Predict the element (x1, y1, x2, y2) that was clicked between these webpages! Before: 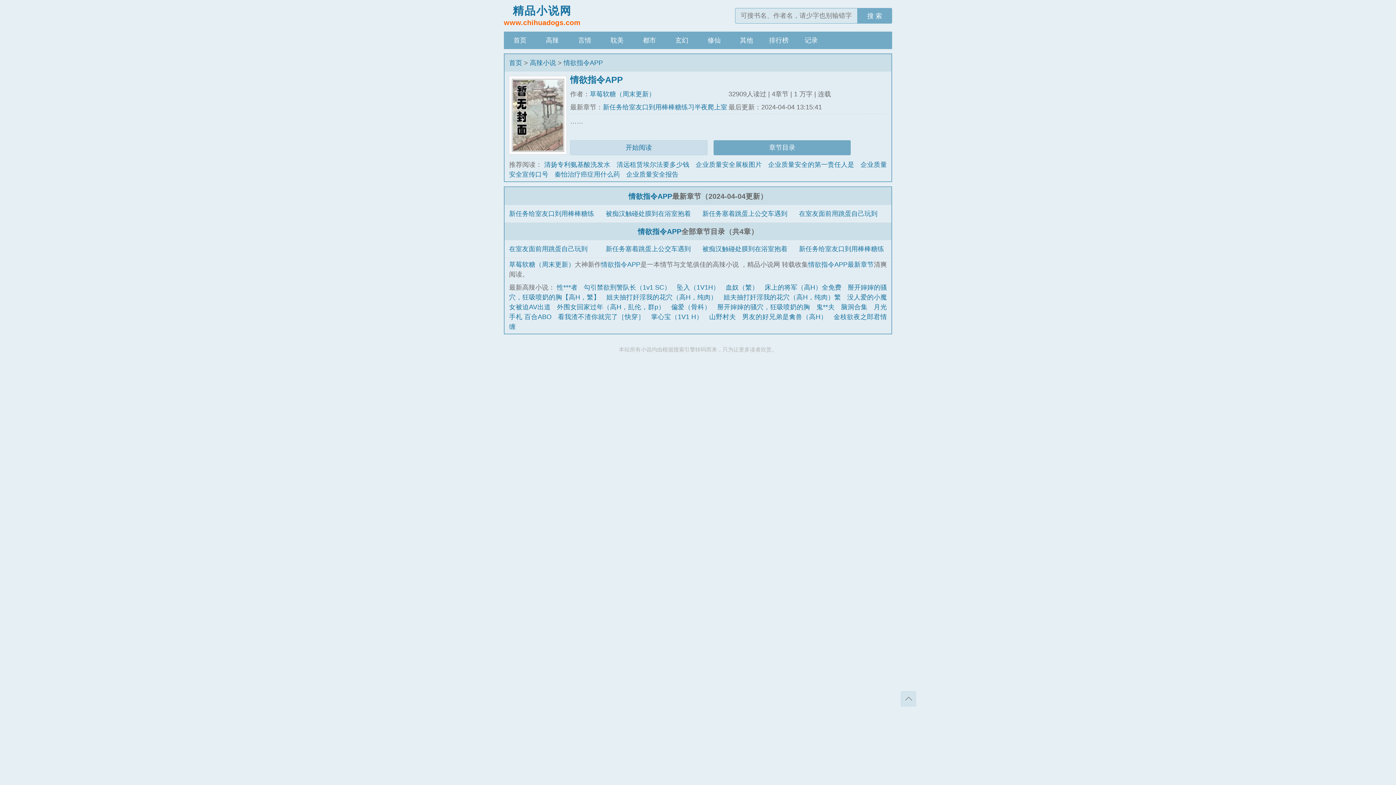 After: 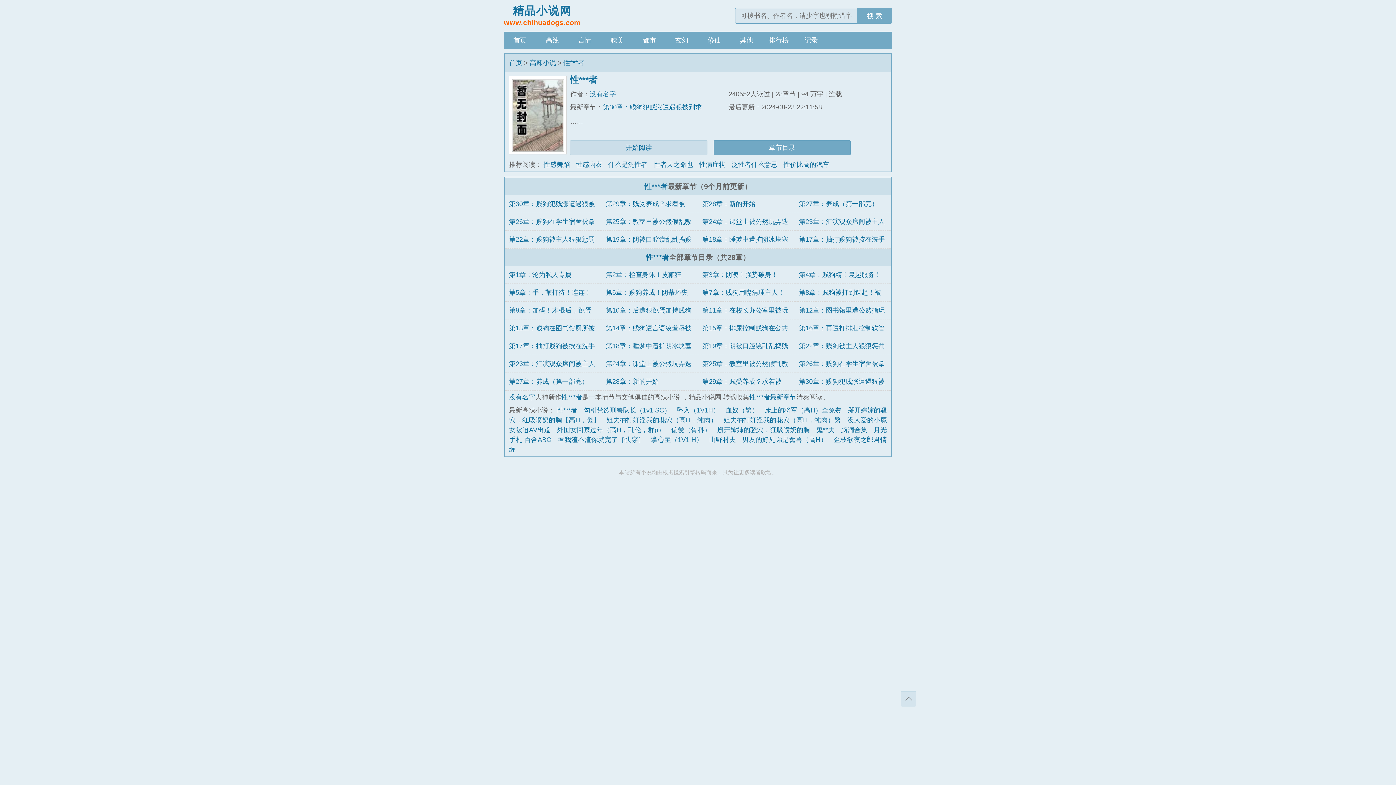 Action: bbox: (556, 284, 577, 291) label: 性***者